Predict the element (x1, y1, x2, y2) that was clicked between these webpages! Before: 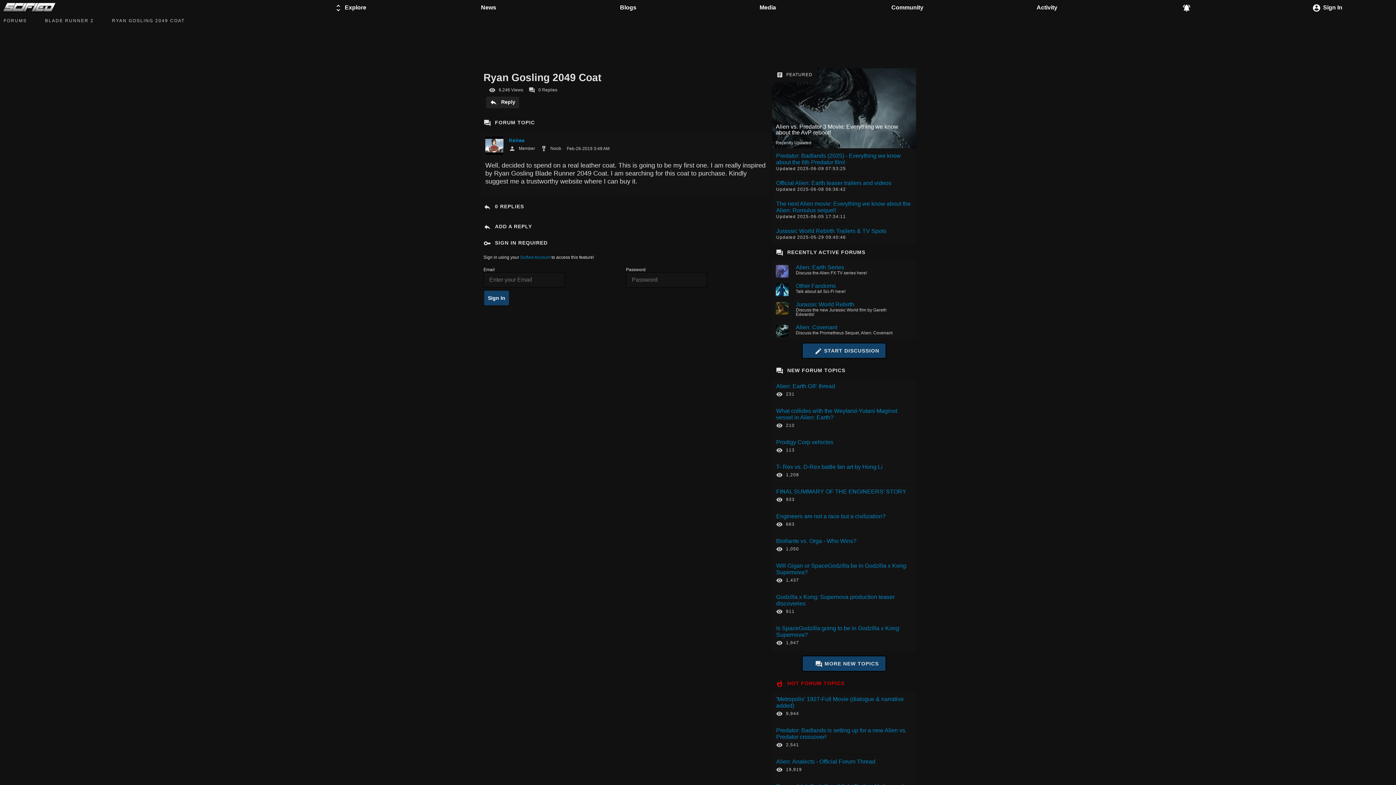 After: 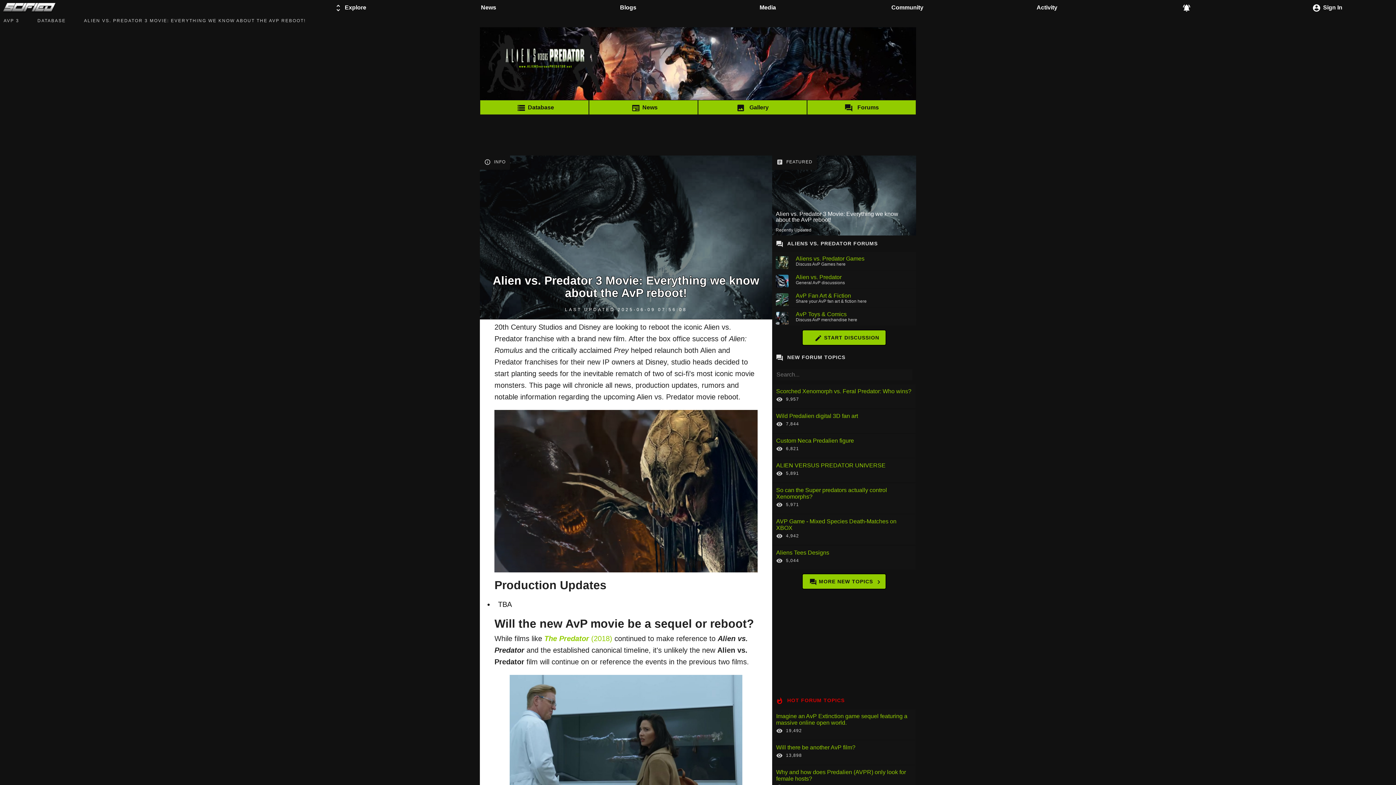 Action: label: Alien vs. Predator 3 Movie: Everything we know about the AvP reboot! bbox: (772, 120, 916, 139)